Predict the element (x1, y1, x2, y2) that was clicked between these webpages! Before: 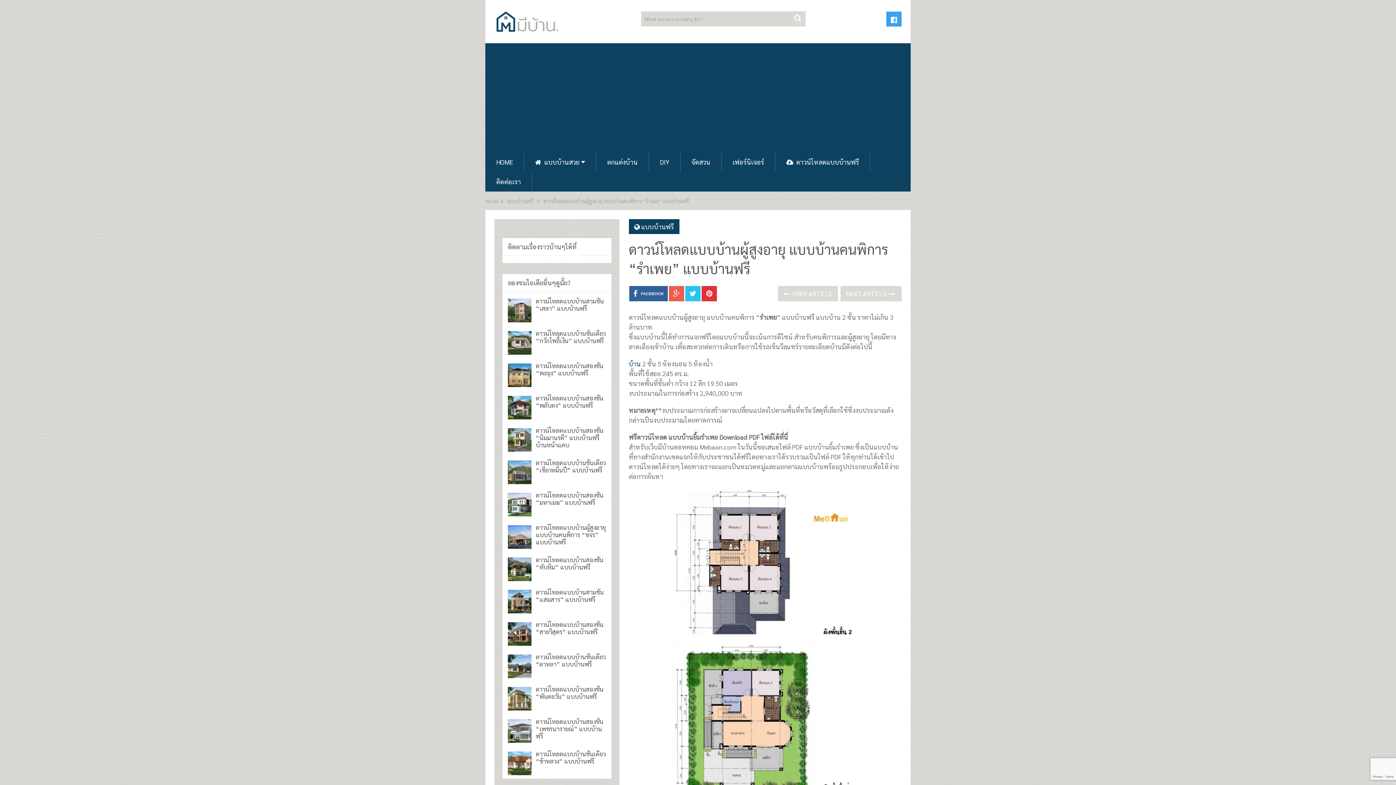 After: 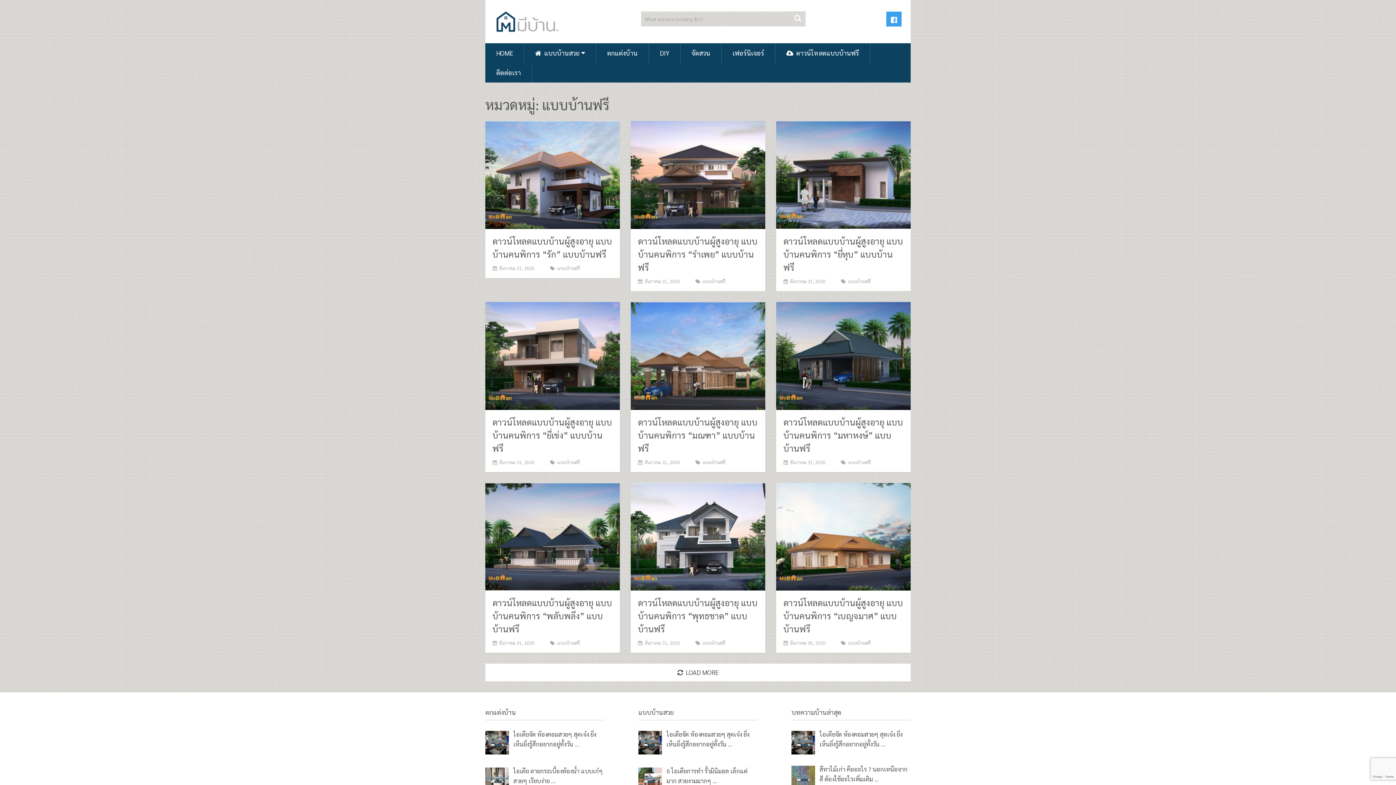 Action: bbox: (641, 222, 674, 230) label: แบบบ้านฟรี